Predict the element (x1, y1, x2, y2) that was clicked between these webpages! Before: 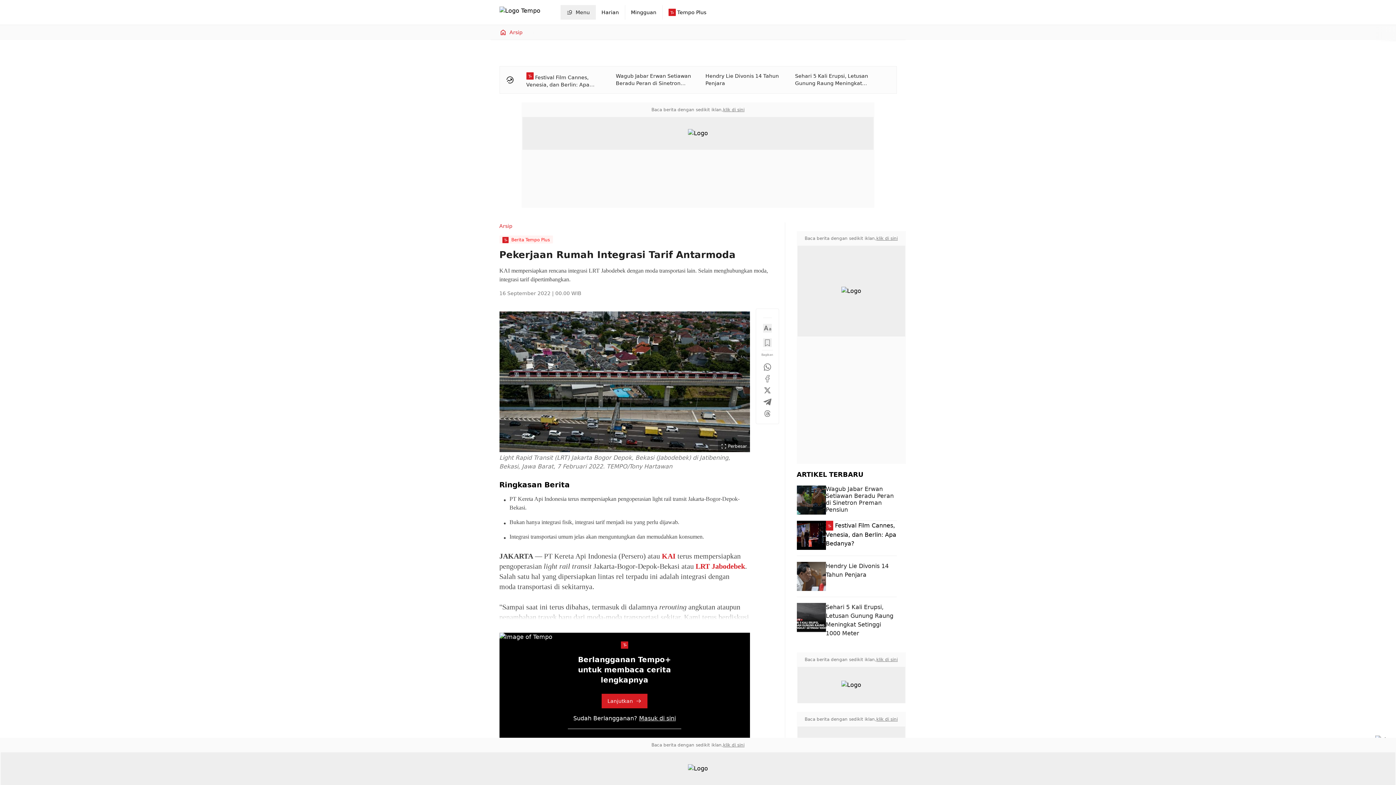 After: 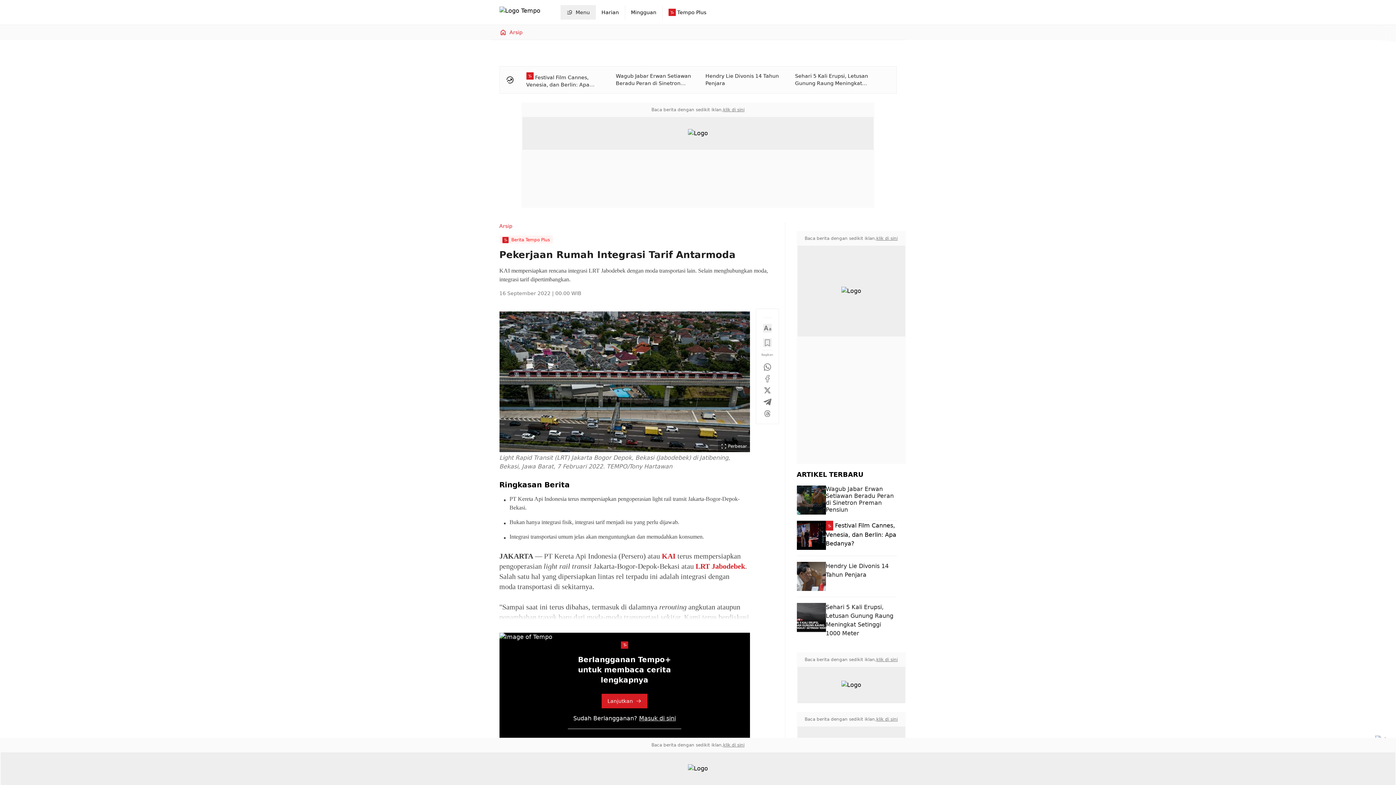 Action: label: klik di sini bbox: (876, 657, 898, 662)